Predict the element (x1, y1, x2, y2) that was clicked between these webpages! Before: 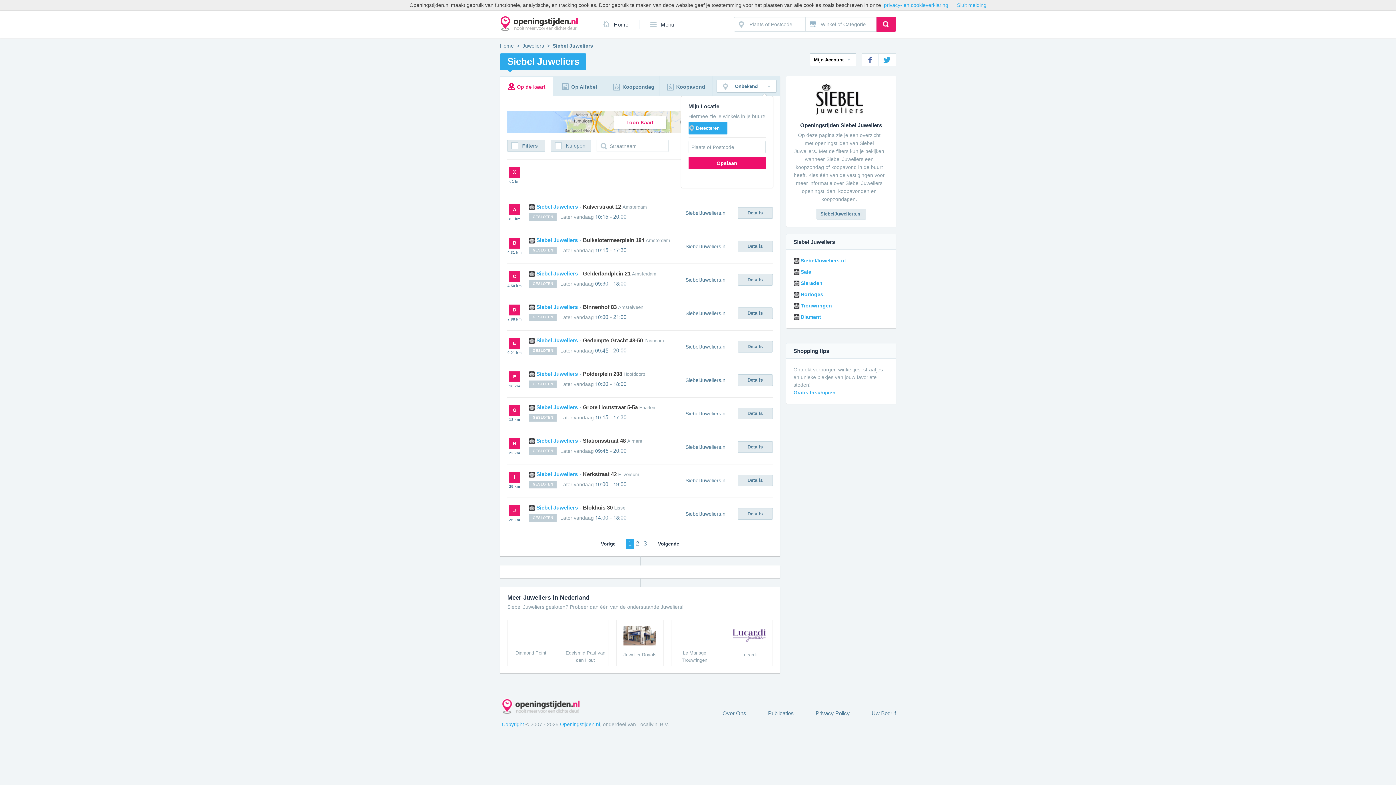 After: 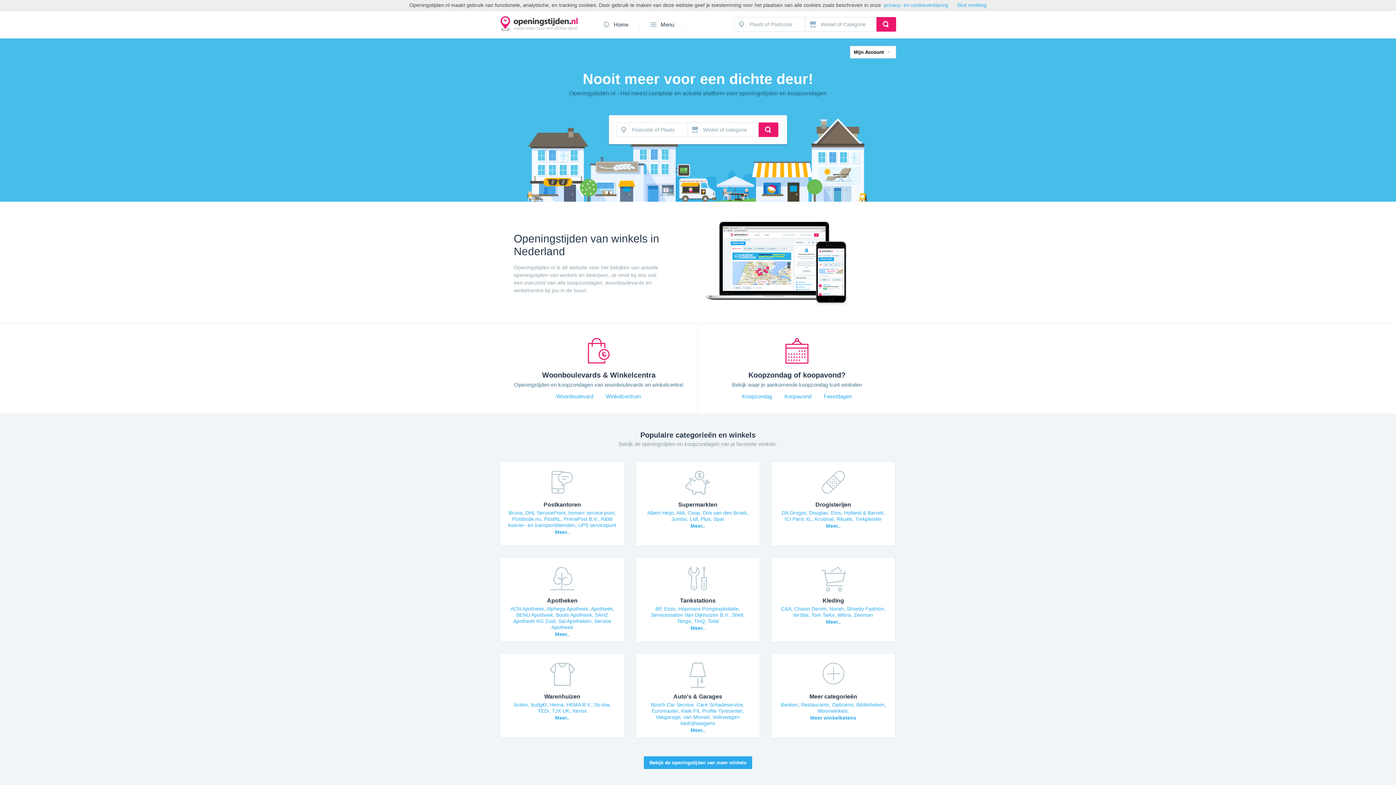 Action: bbox: (500, 42, 513, 48) label: Home